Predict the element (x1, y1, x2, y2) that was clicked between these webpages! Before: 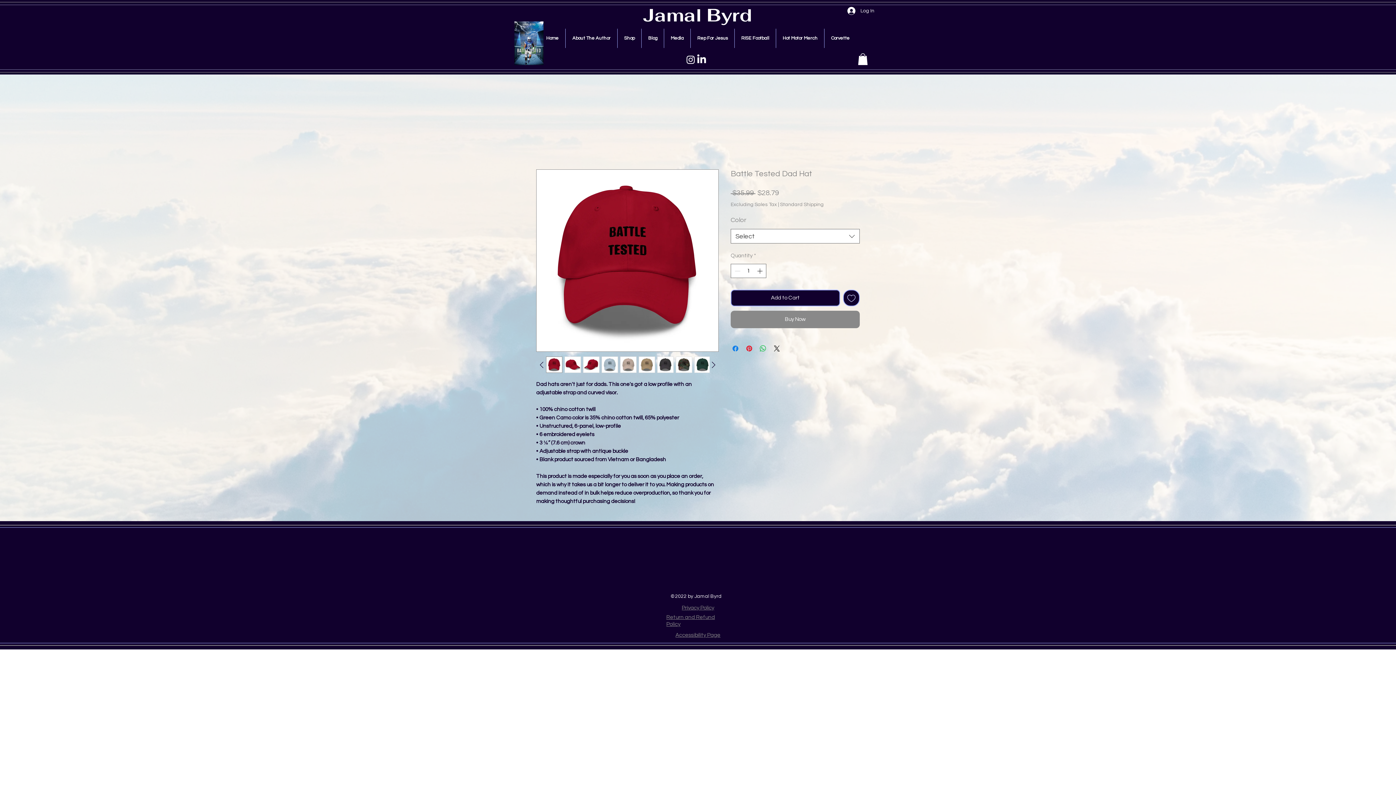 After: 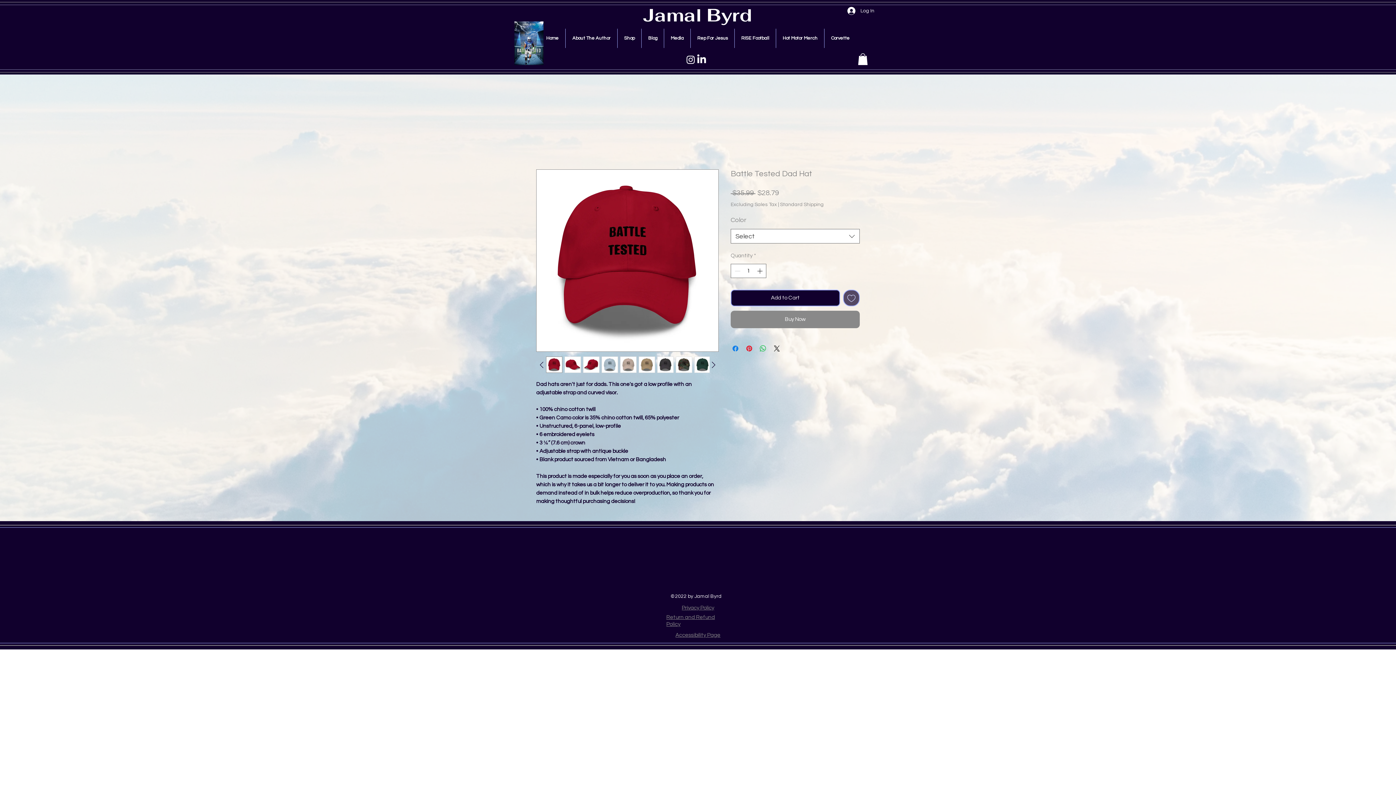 Action: label: Add to Wishlist bbox: (843, 289, 860, 306)